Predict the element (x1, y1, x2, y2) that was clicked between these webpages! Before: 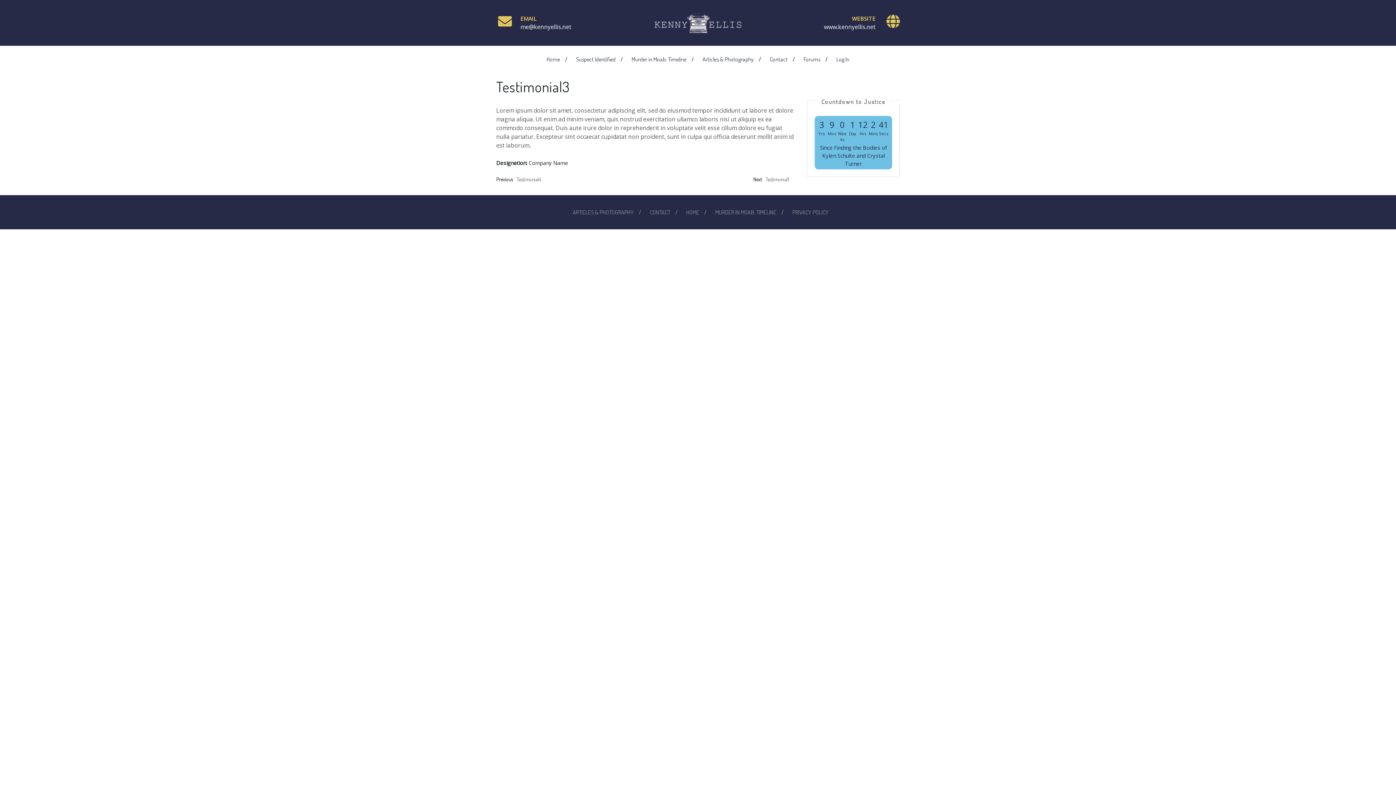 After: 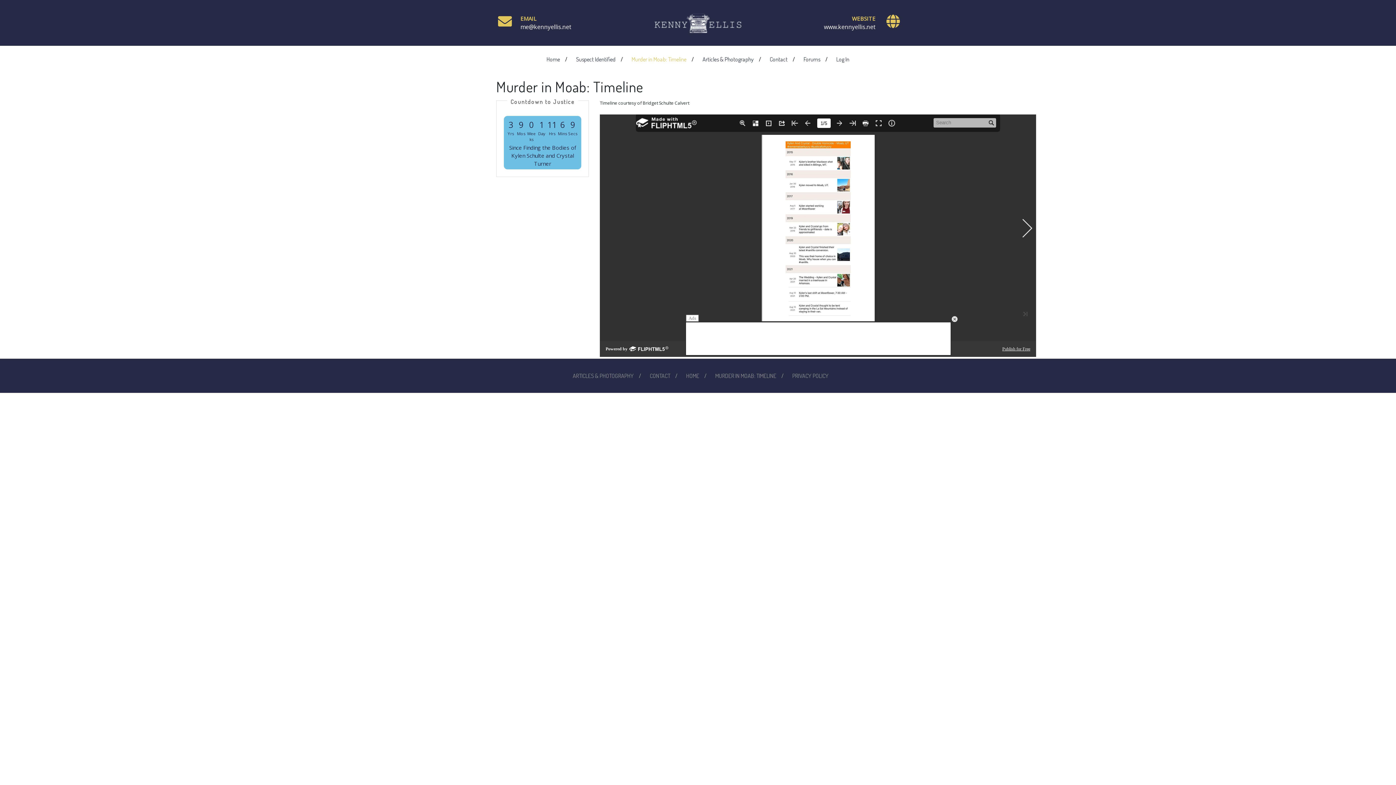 Action: label: Murder in Moab: Timeline bbox: (631, 54, 686, 63)